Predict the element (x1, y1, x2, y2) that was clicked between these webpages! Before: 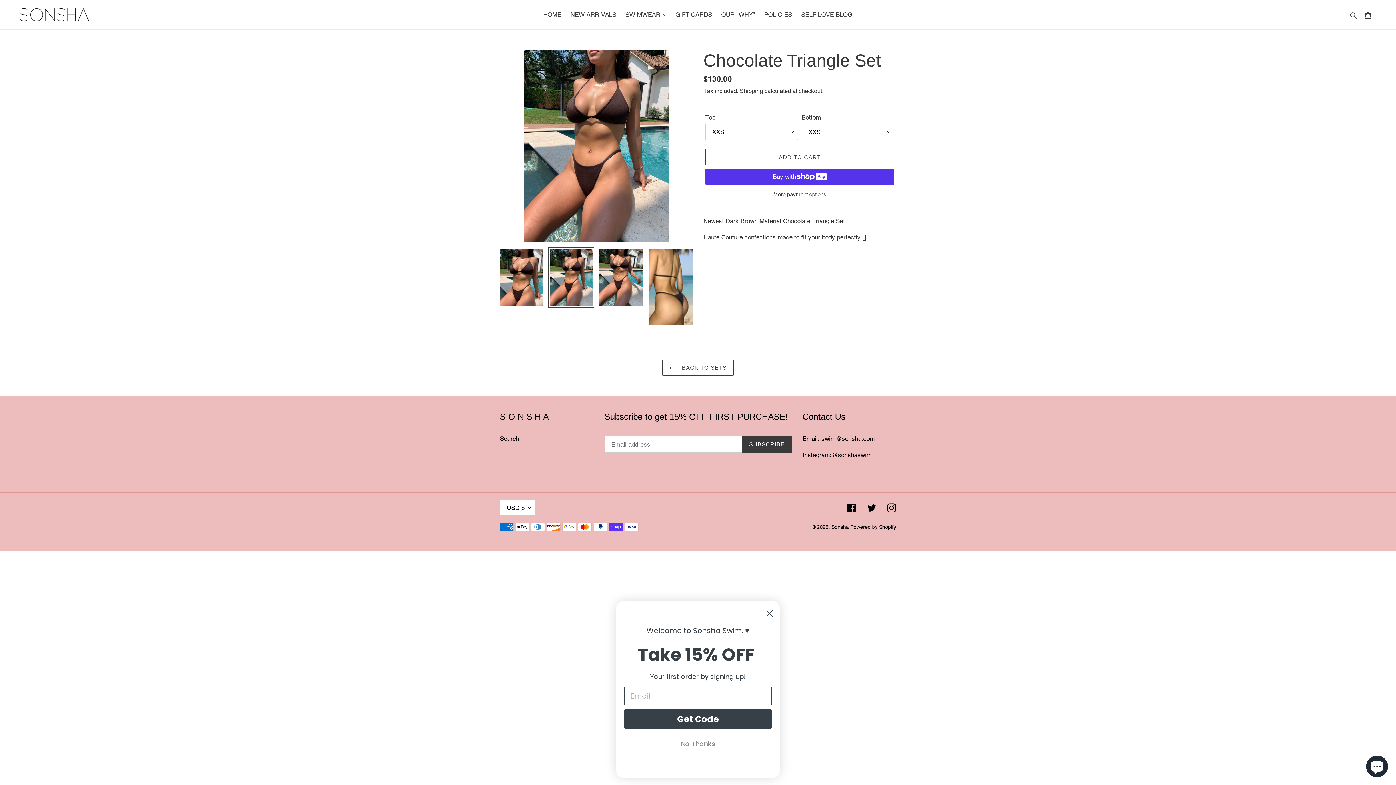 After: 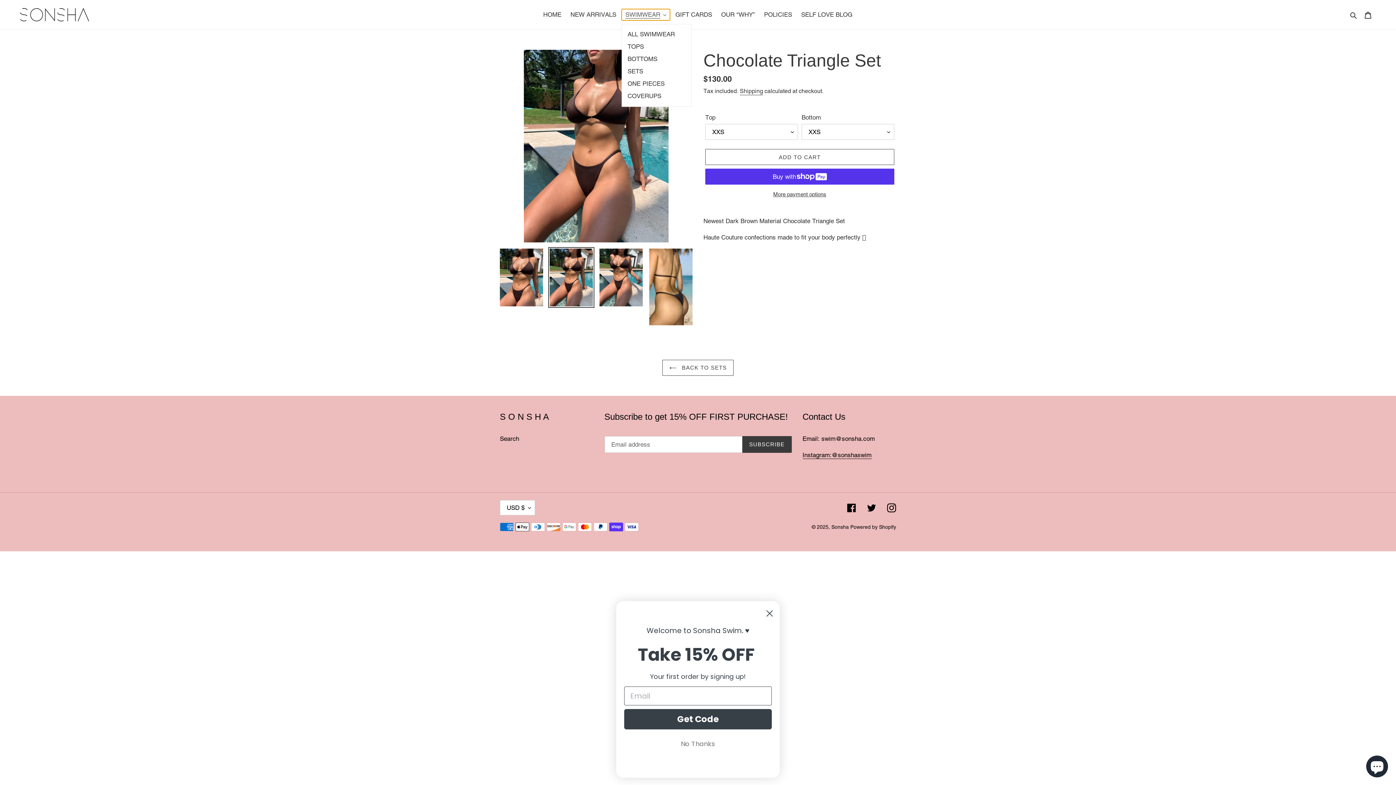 Action: label: SWIMWEAR bbox: (621, 9, 670, 20)